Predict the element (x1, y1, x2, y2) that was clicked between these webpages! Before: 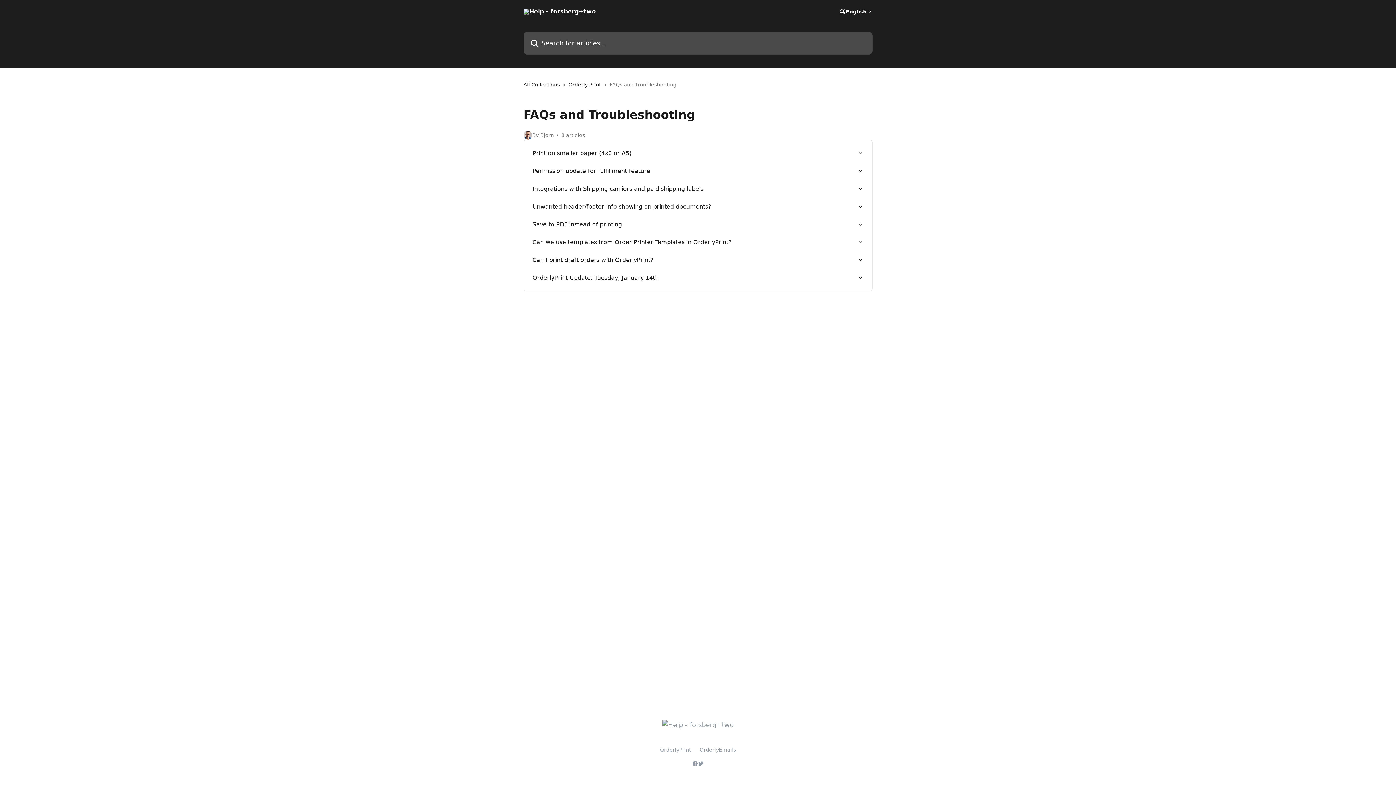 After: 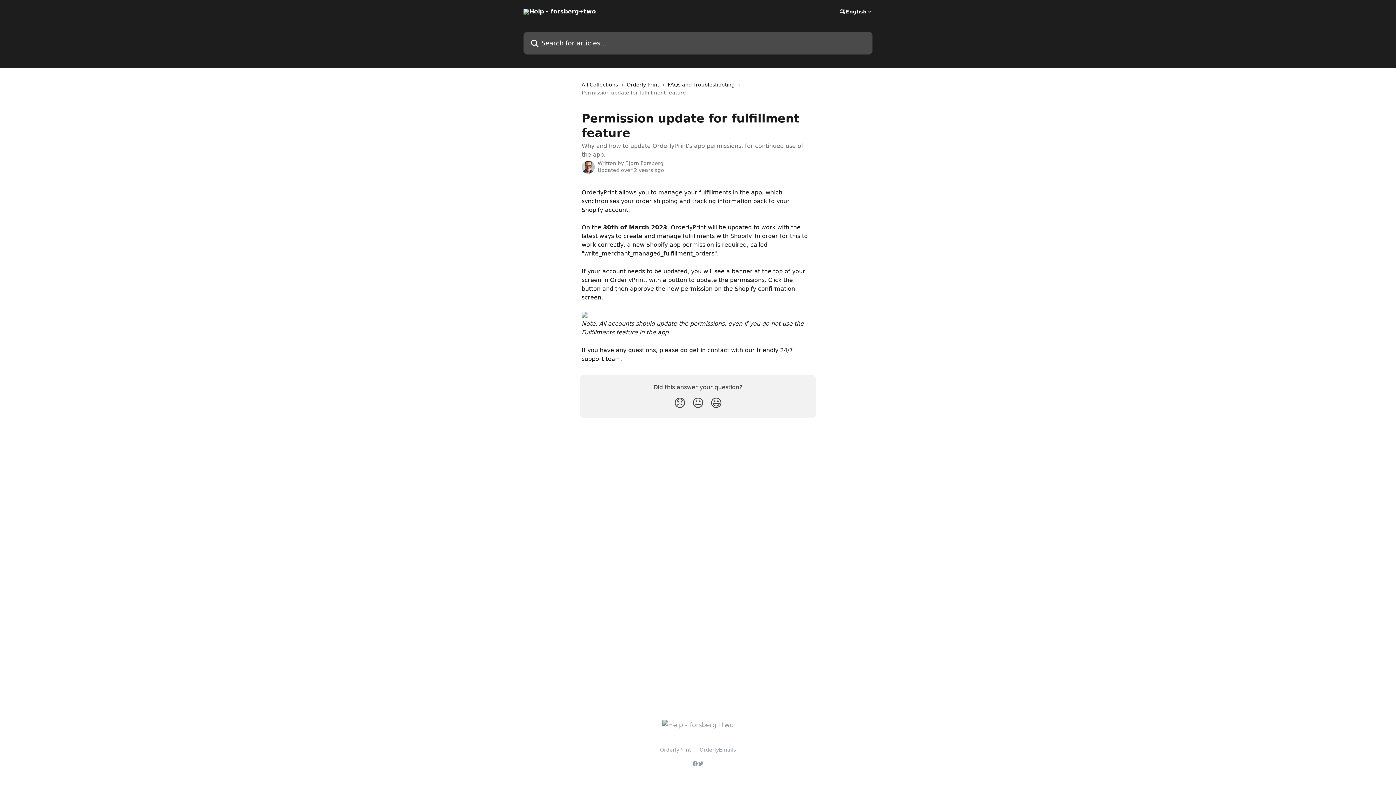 Action: label: Permission update for fulfillment feature bbox: (528, 162, 868, 180)